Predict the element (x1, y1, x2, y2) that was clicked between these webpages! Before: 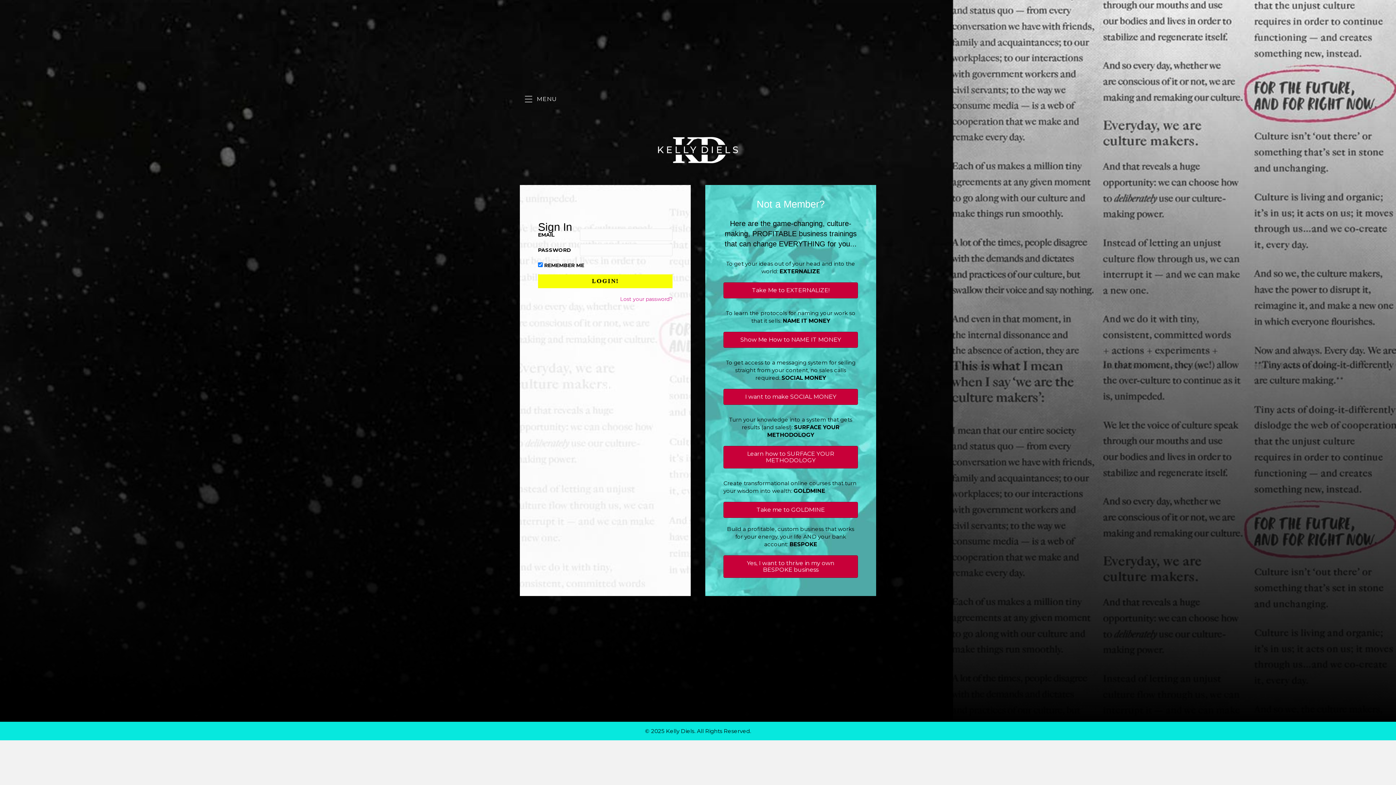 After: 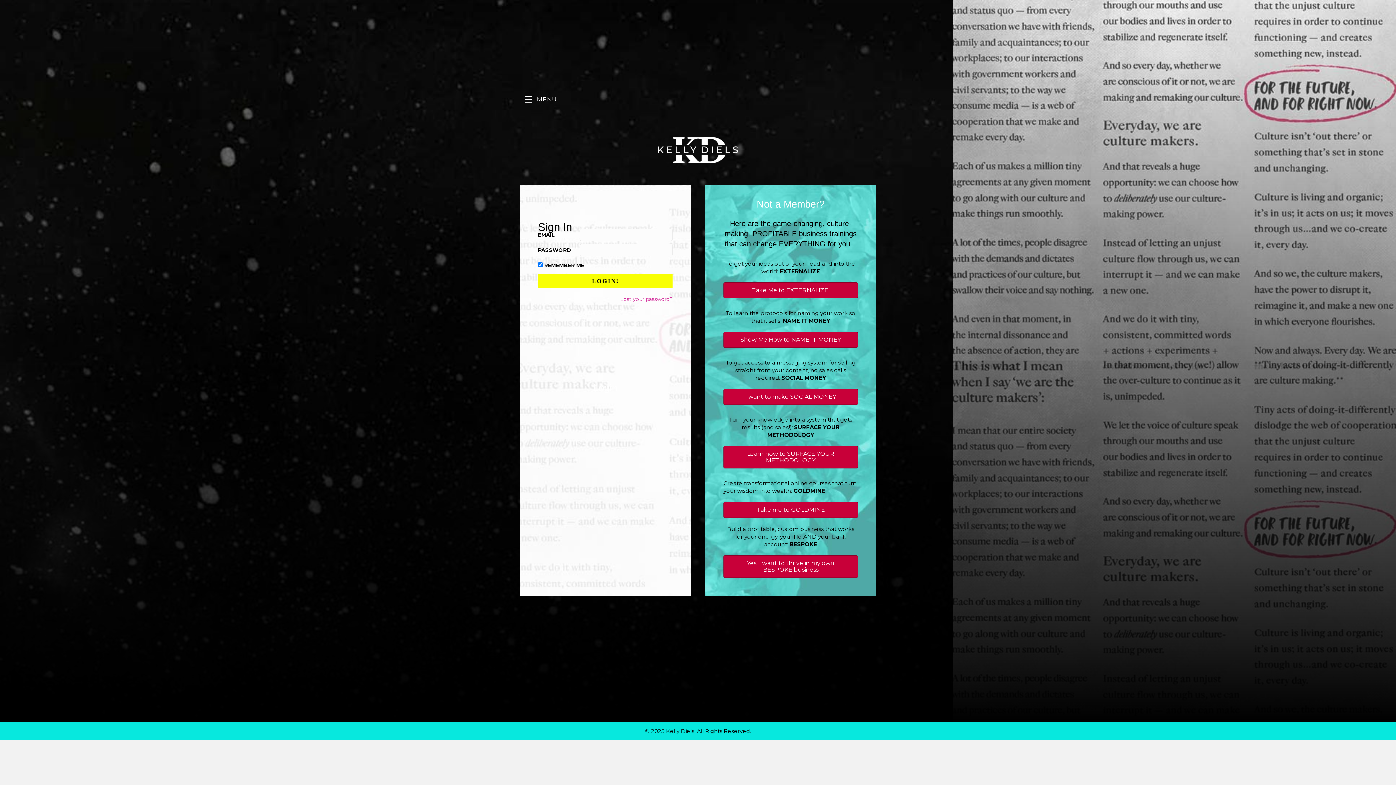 Action: bbox: (520, 89, 562, 108) label: MENU